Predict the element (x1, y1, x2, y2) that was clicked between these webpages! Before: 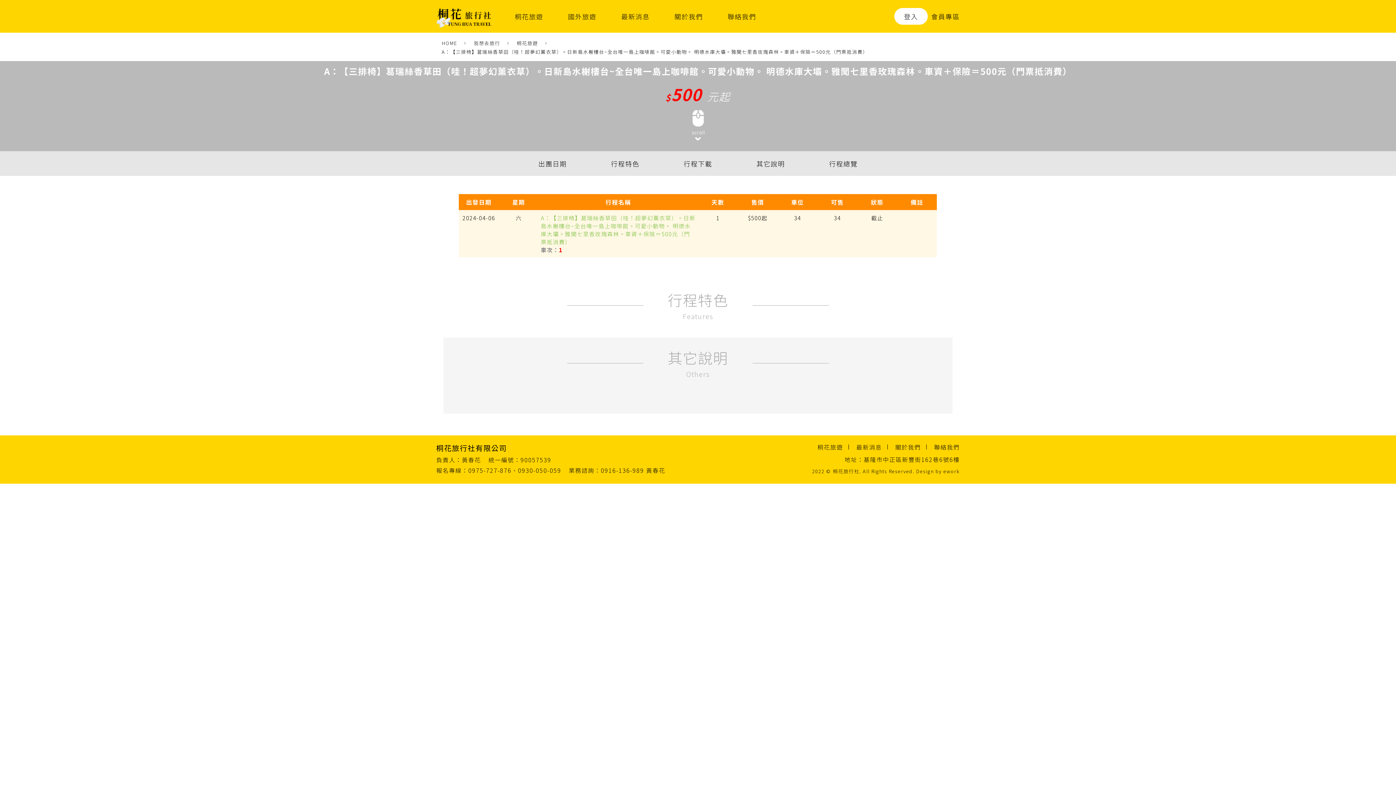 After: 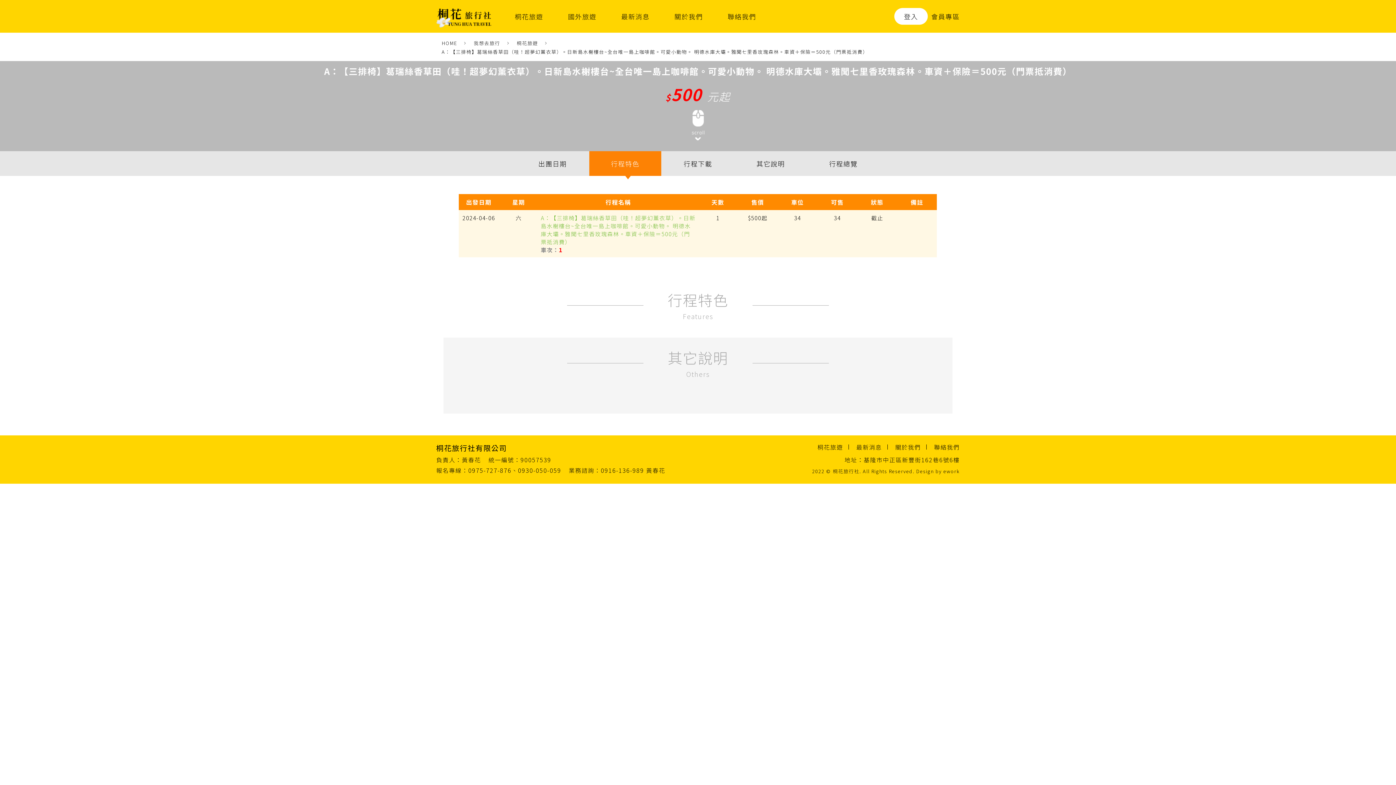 Action: bbox: (589, 151, 661, 176) label: 行程特色